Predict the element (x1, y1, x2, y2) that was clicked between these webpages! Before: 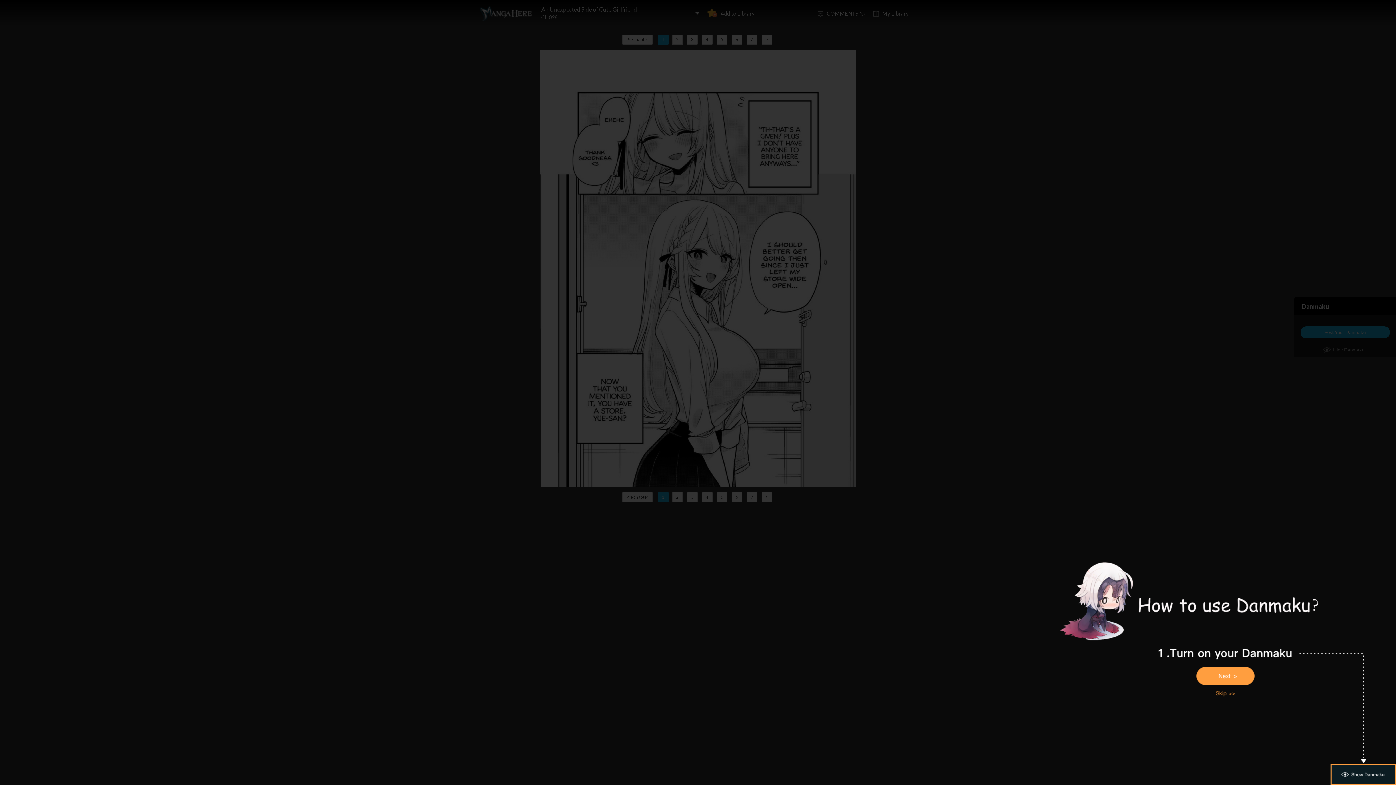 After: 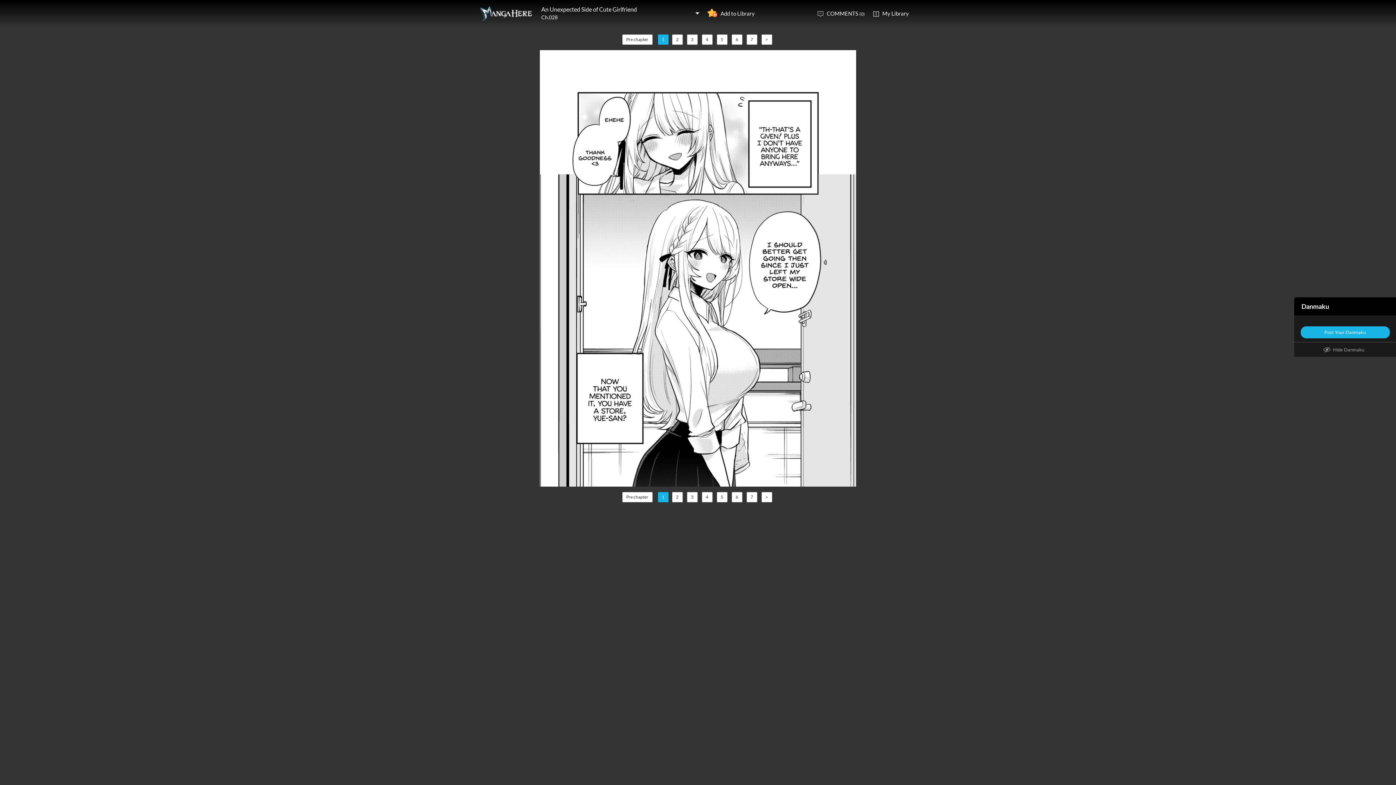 Action: bbox: (1207, 688, 1243, 699)